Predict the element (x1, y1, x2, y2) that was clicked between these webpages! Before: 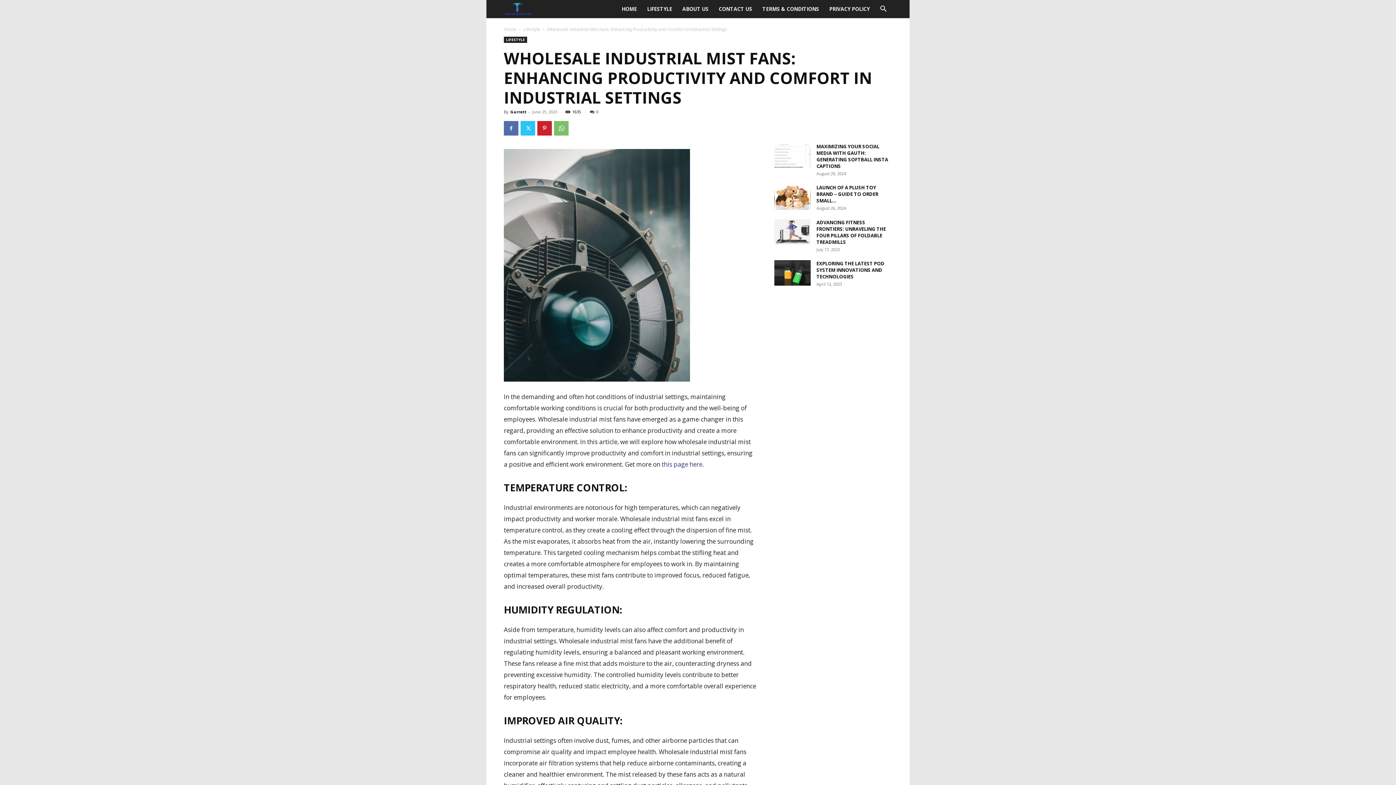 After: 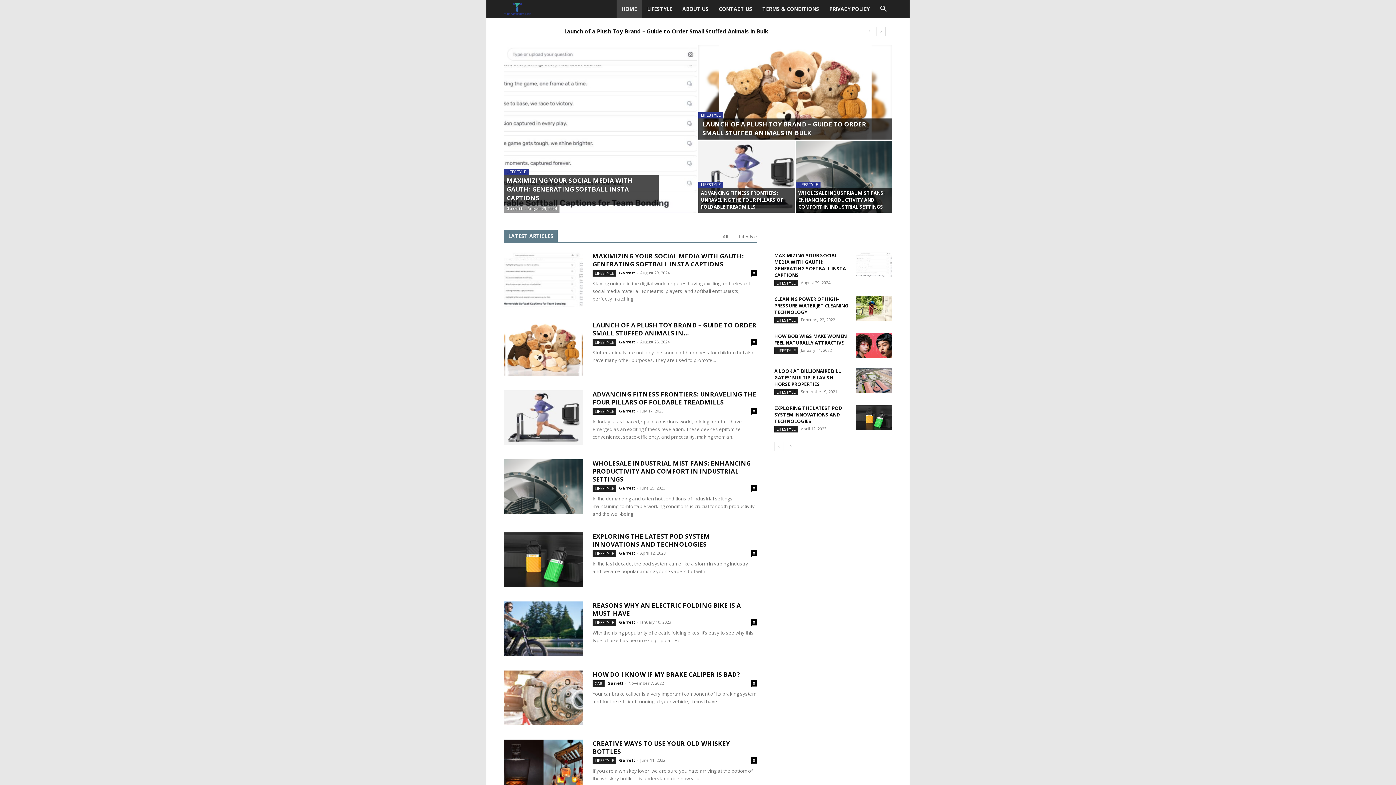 Action: bbox: (504, 26, 516, 32) label: Home